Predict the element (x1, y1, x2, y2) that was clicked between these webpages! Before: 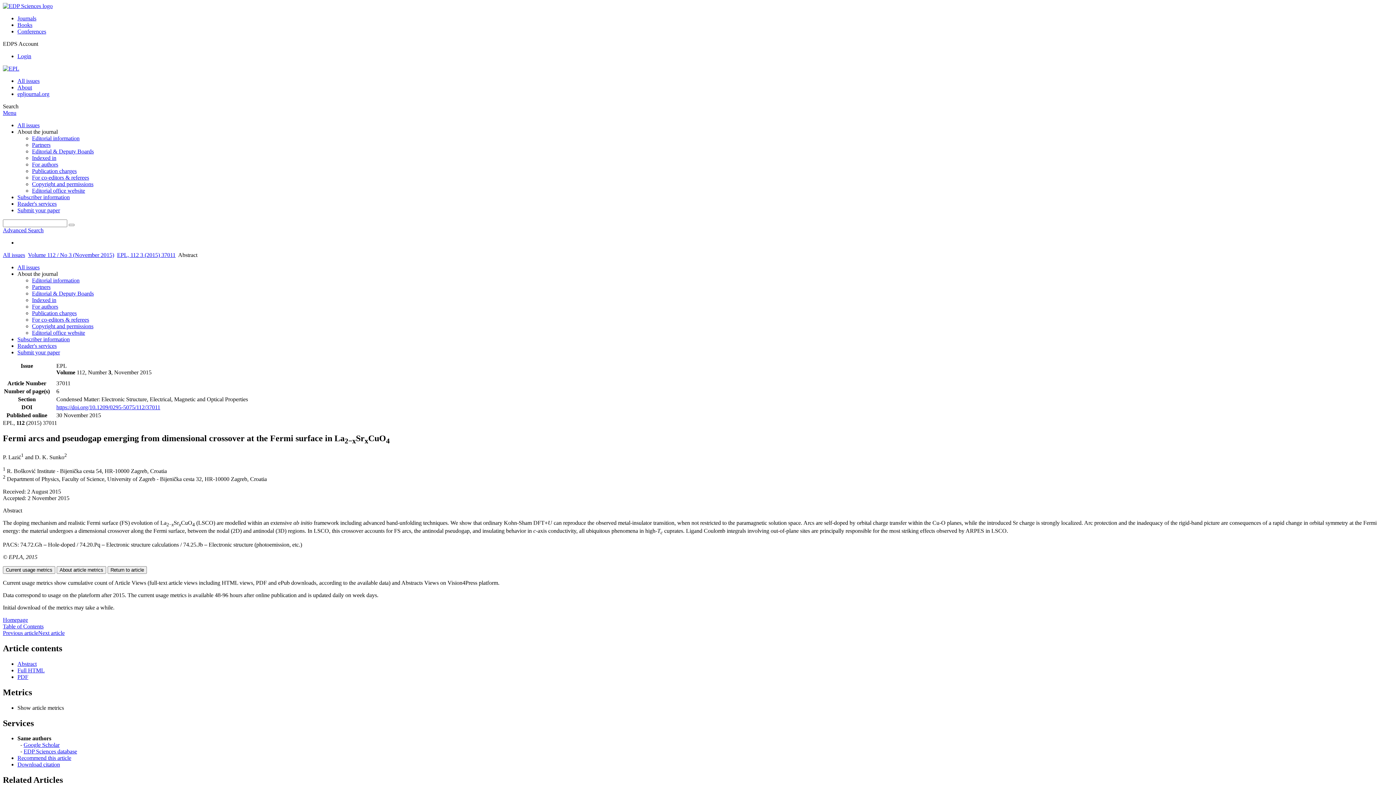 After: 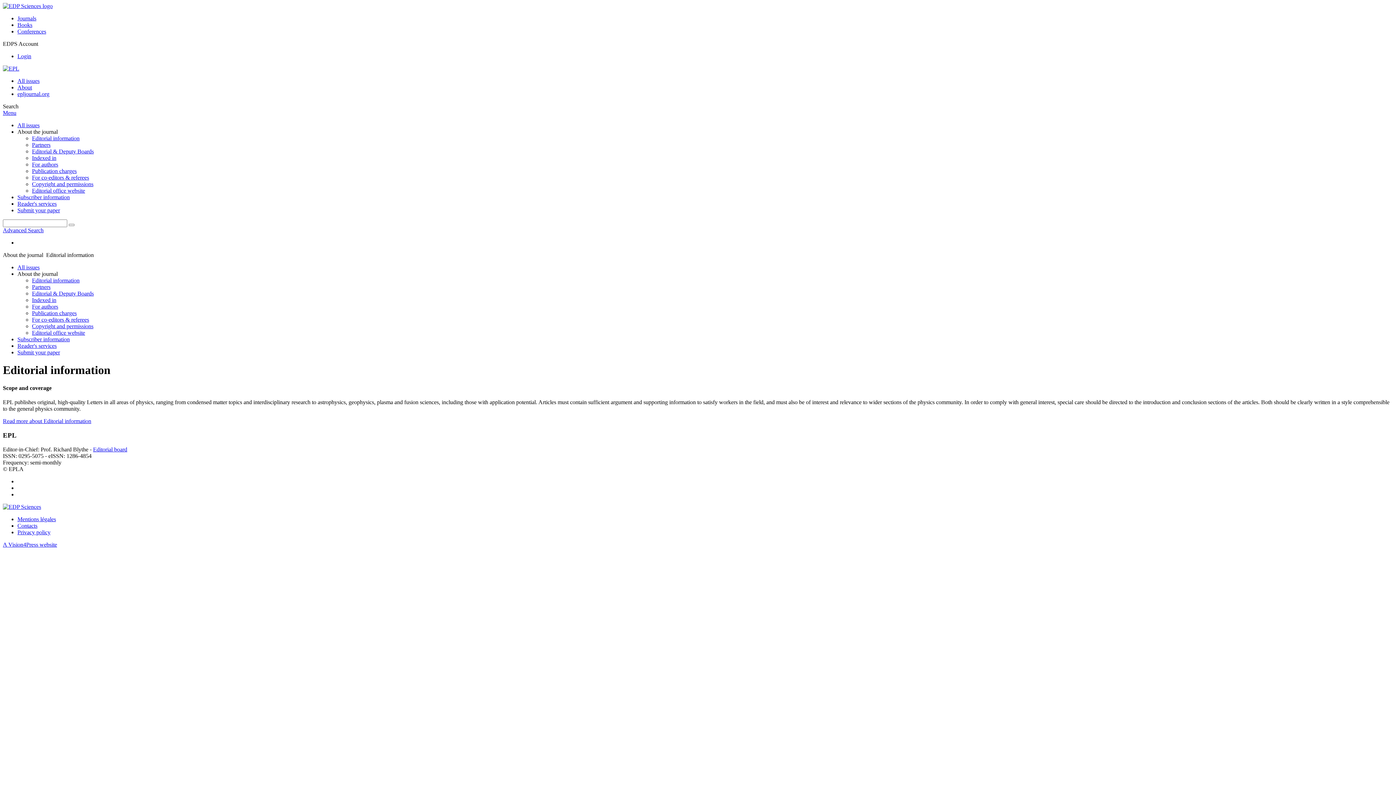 Action: label: Editorial information bbox: (32, 277, 79, 283)